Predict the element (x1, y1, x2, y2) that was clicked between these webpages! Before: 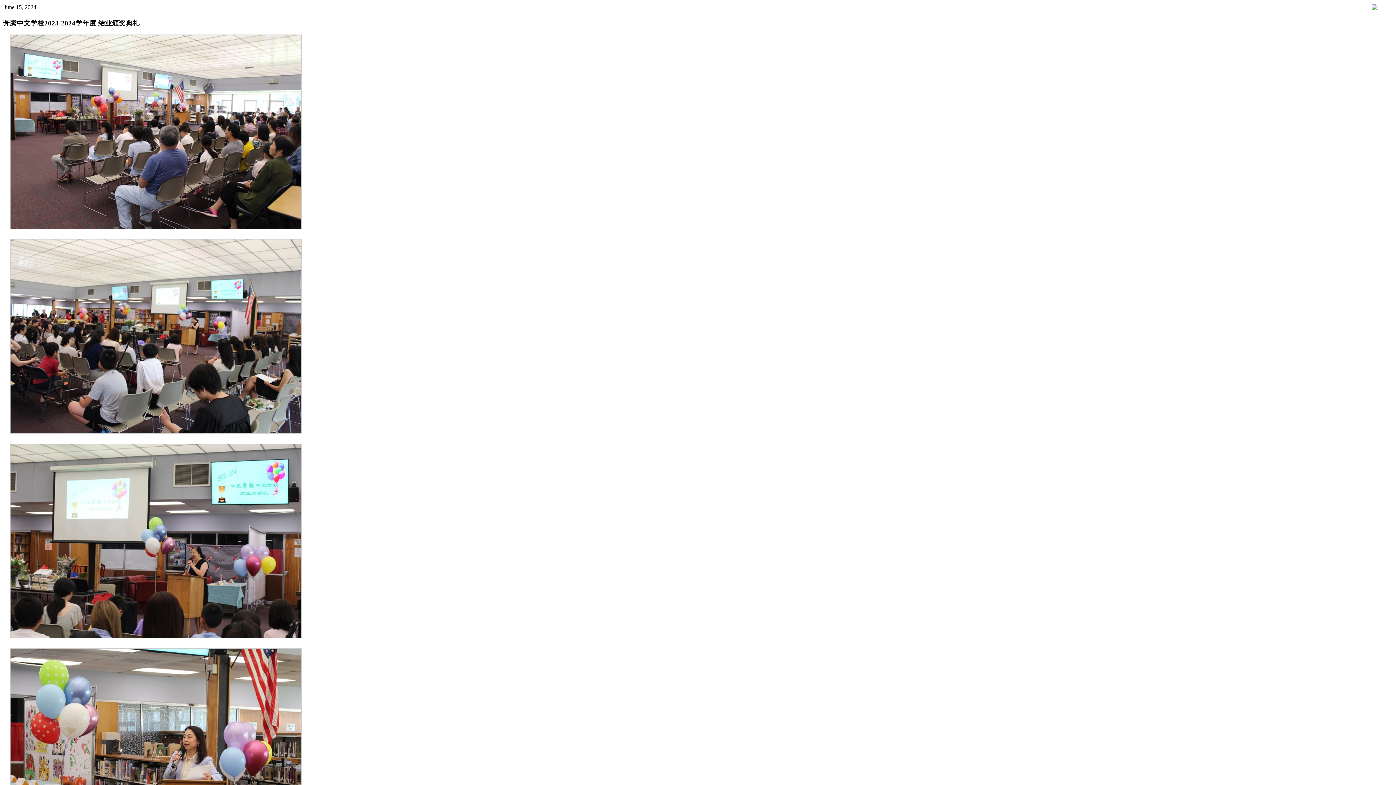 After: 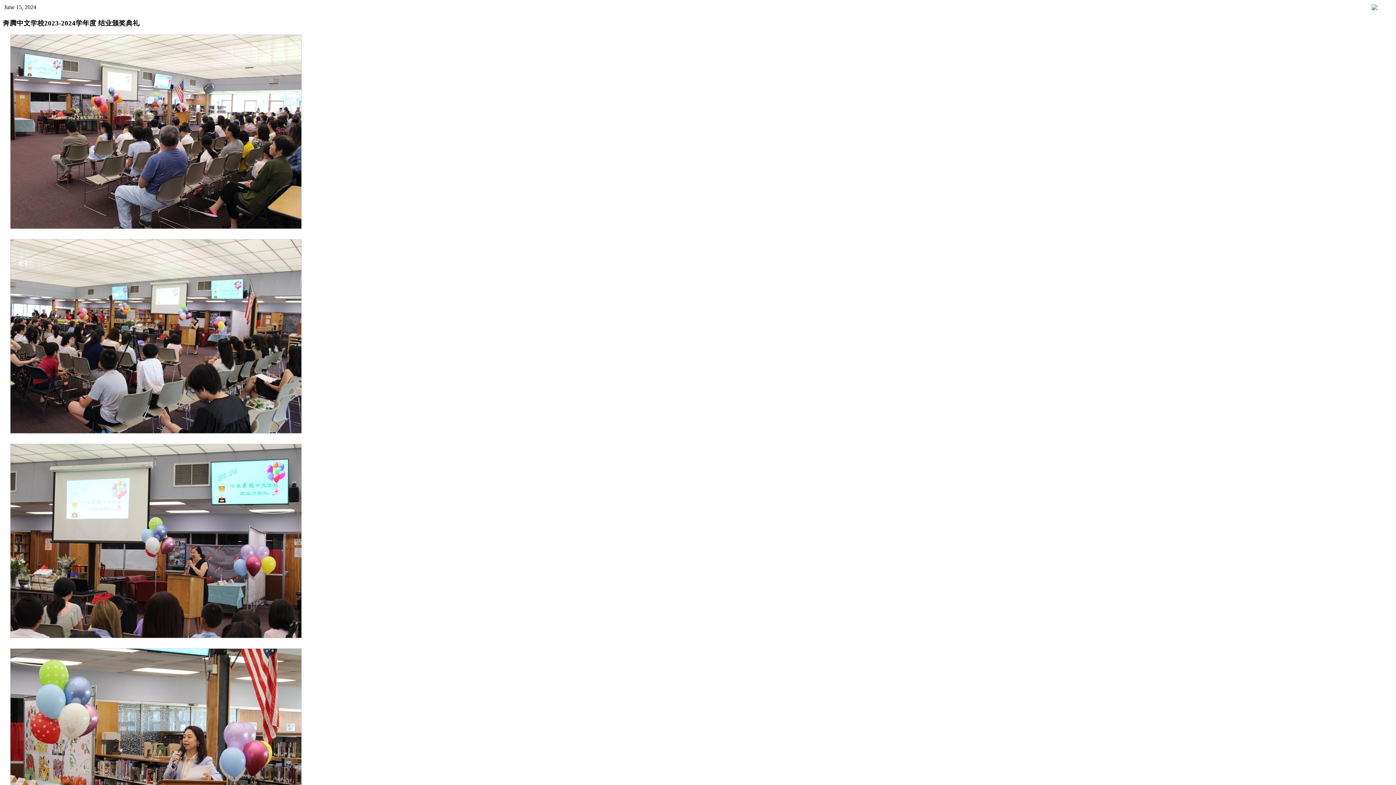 Action: bbox: (1372, 5, 1377, 11)